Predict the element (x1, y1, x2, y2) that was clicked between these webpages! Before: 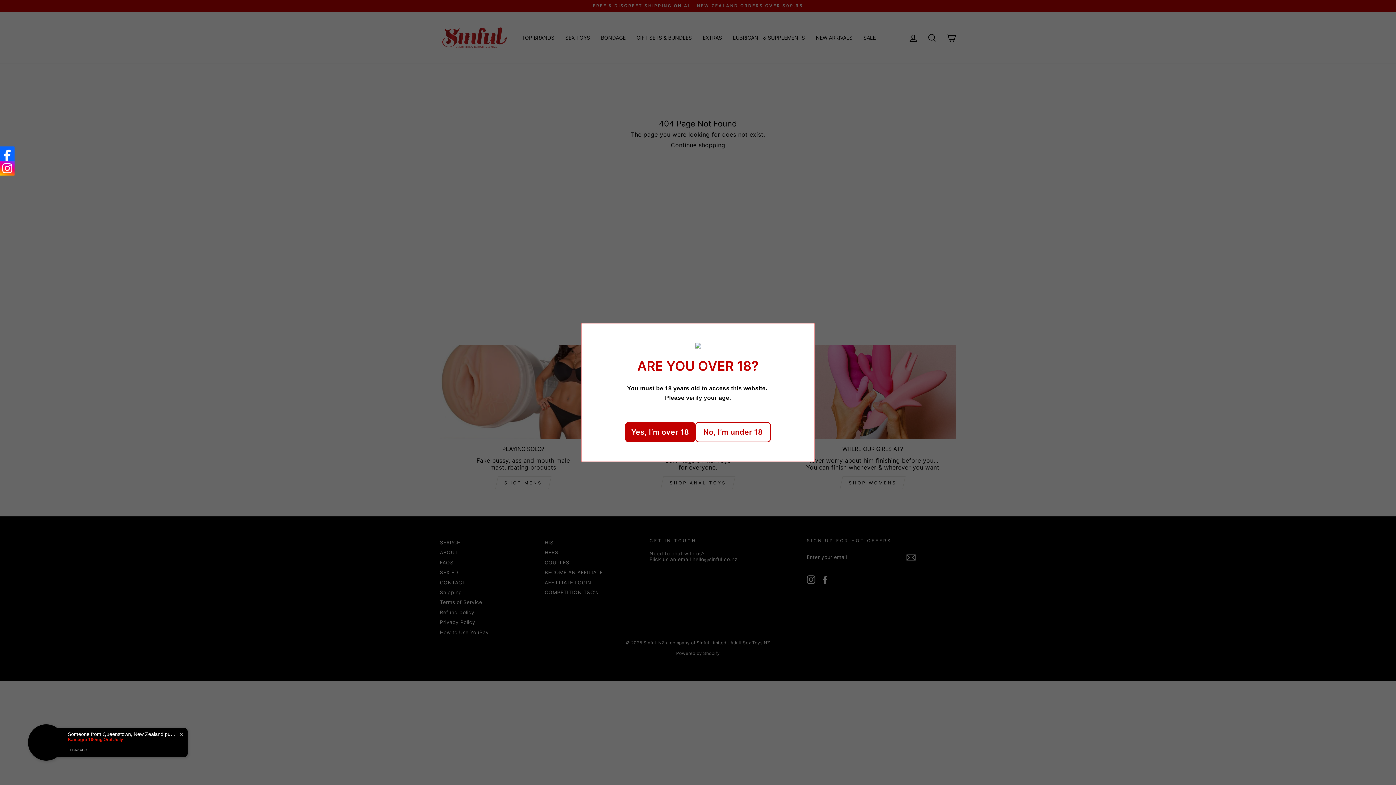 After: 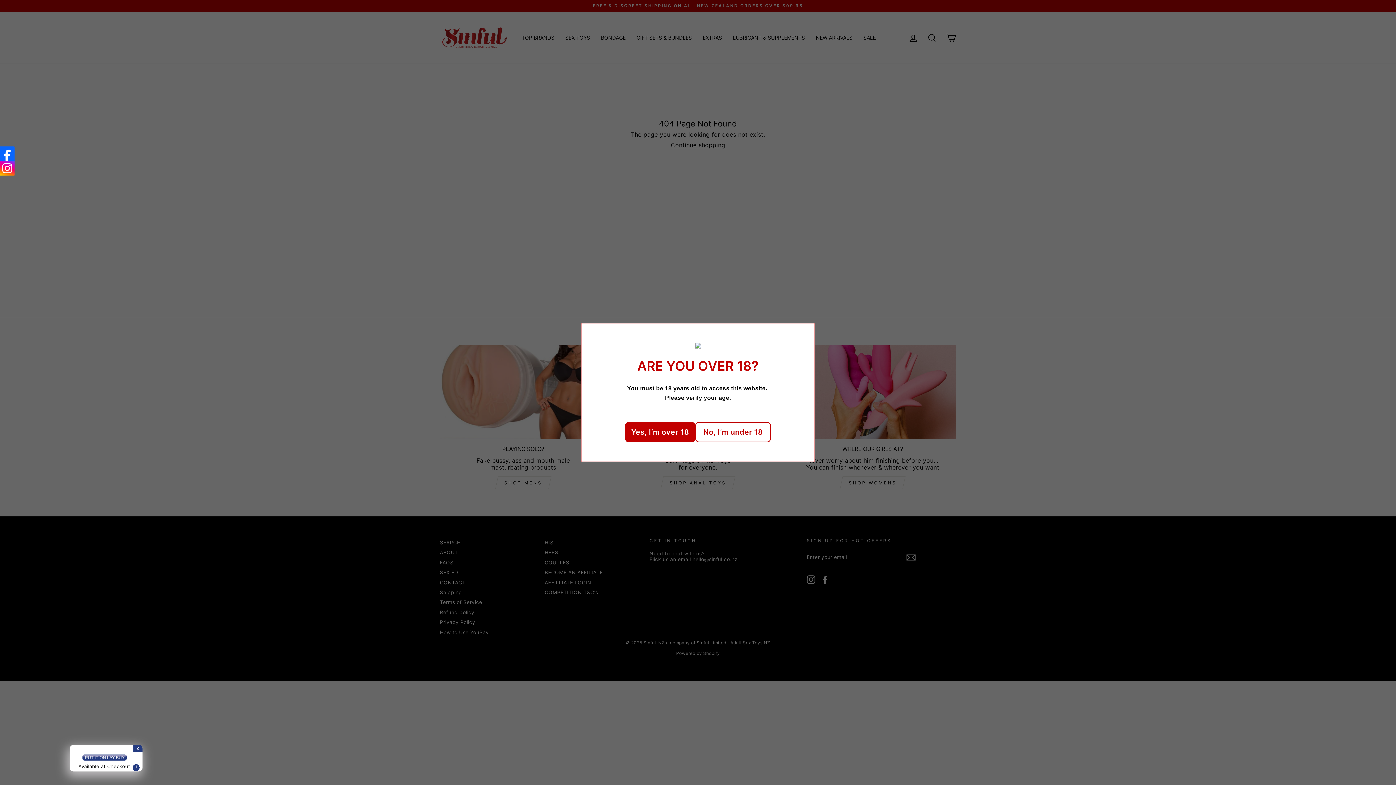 Action: bbox: (0, 161, 14, 175)